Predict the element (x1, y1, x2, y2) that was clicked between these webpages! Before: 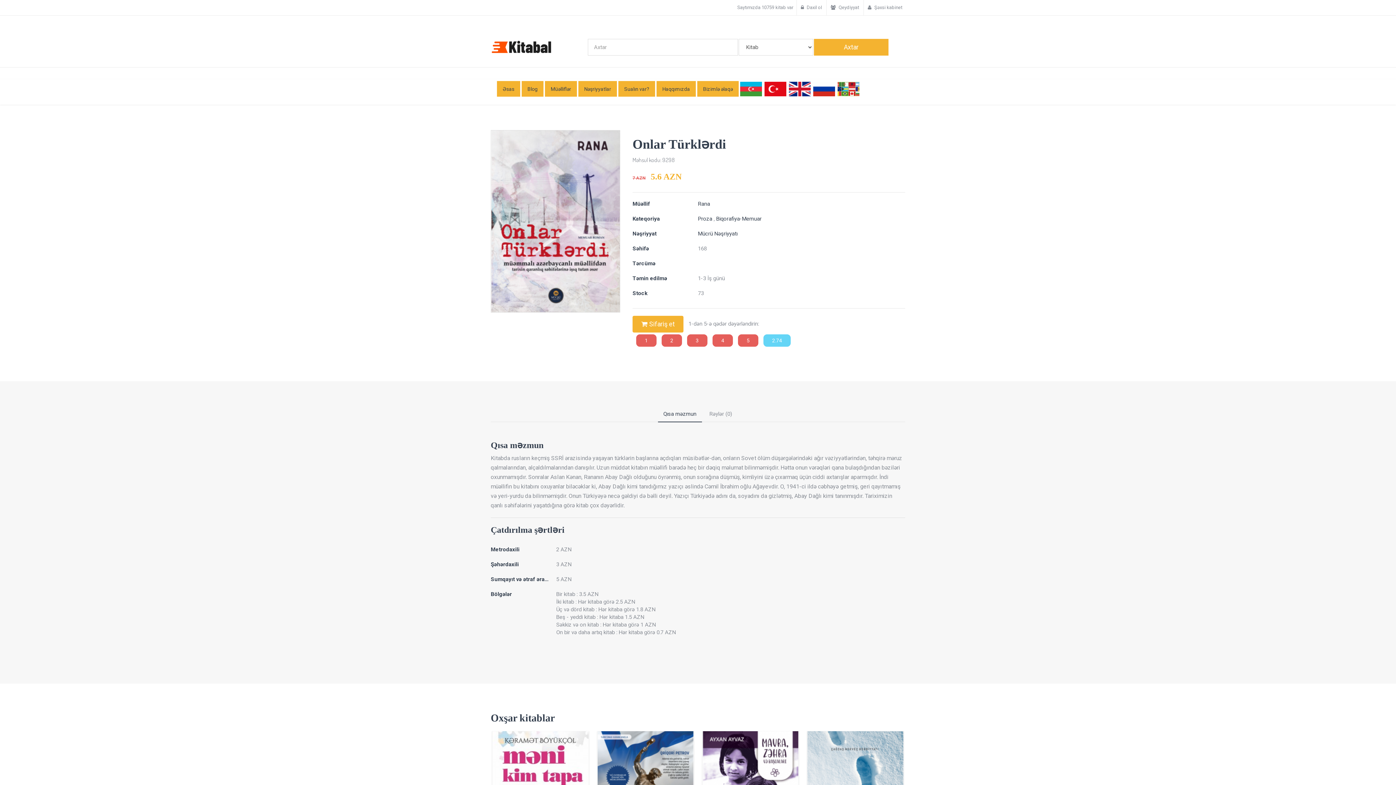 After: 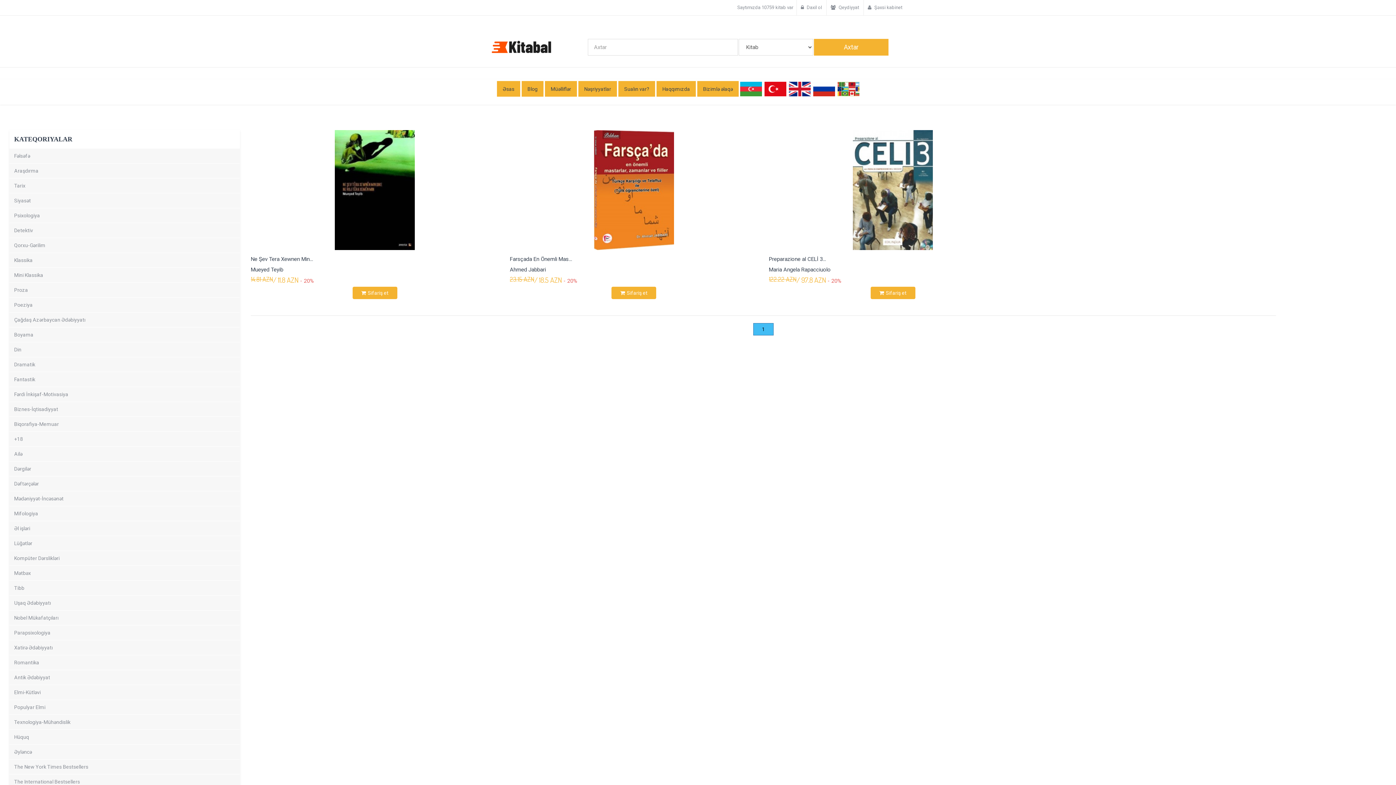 Action: bbox: (837, 81, 859, 96)